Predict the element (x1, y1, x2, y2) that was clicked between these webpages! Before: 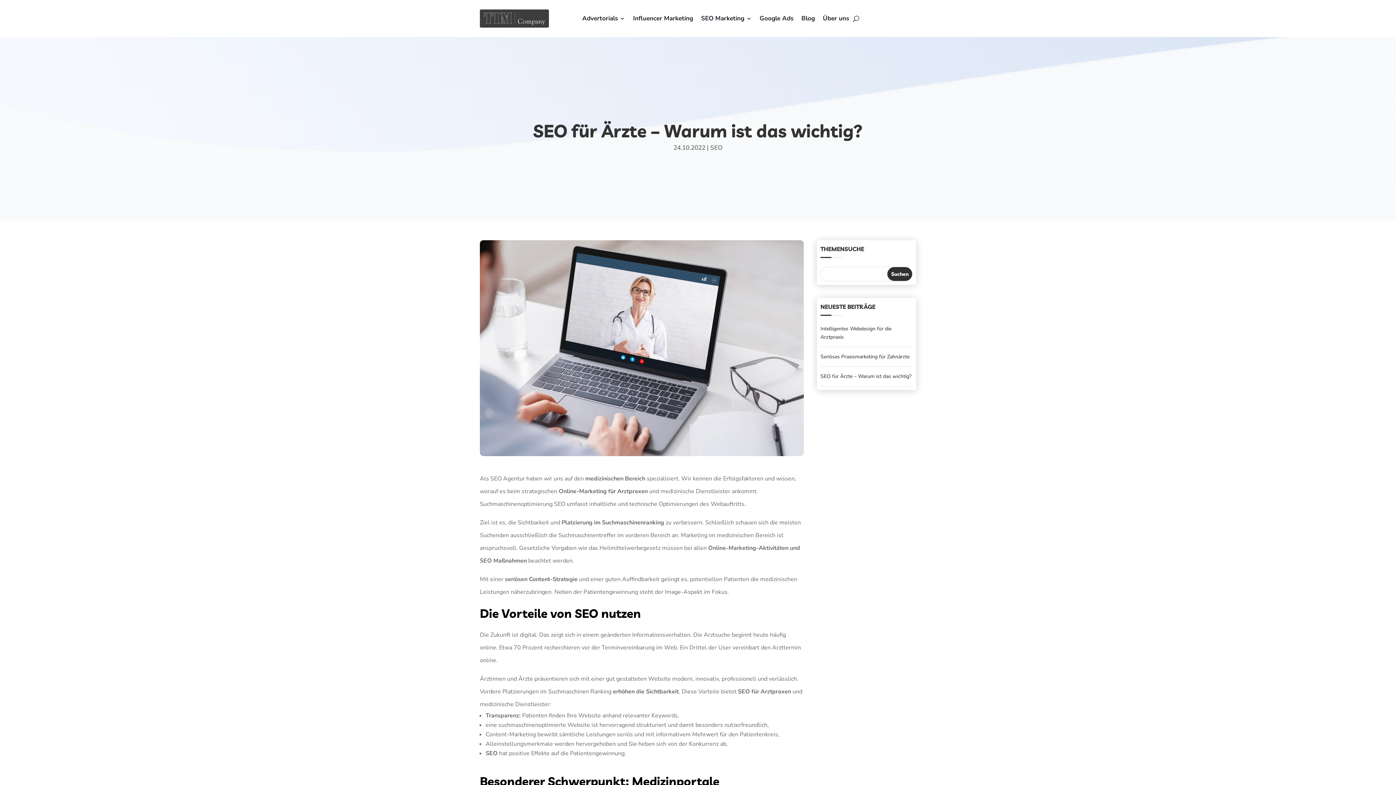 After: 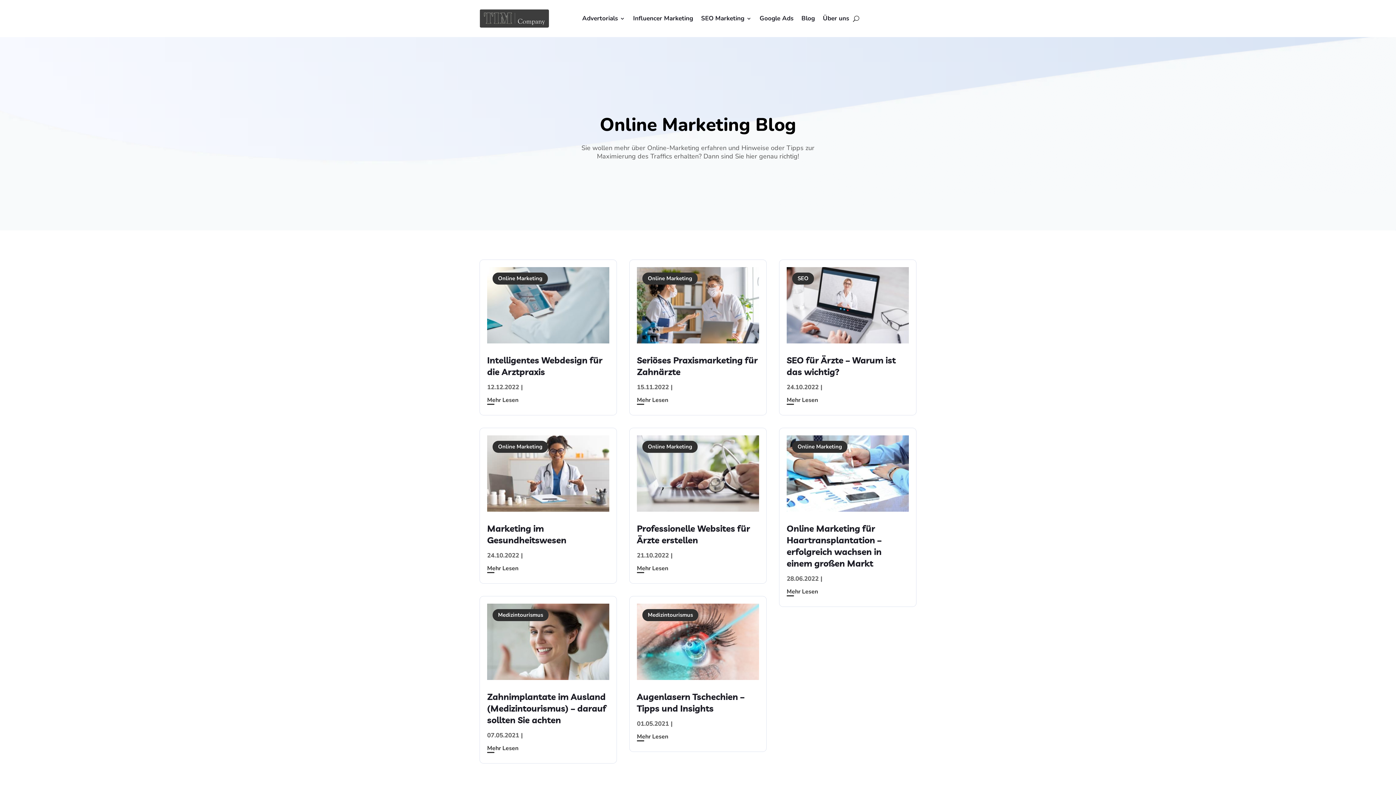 Action: bbox: (801, 0, 815, 37) label: Blog